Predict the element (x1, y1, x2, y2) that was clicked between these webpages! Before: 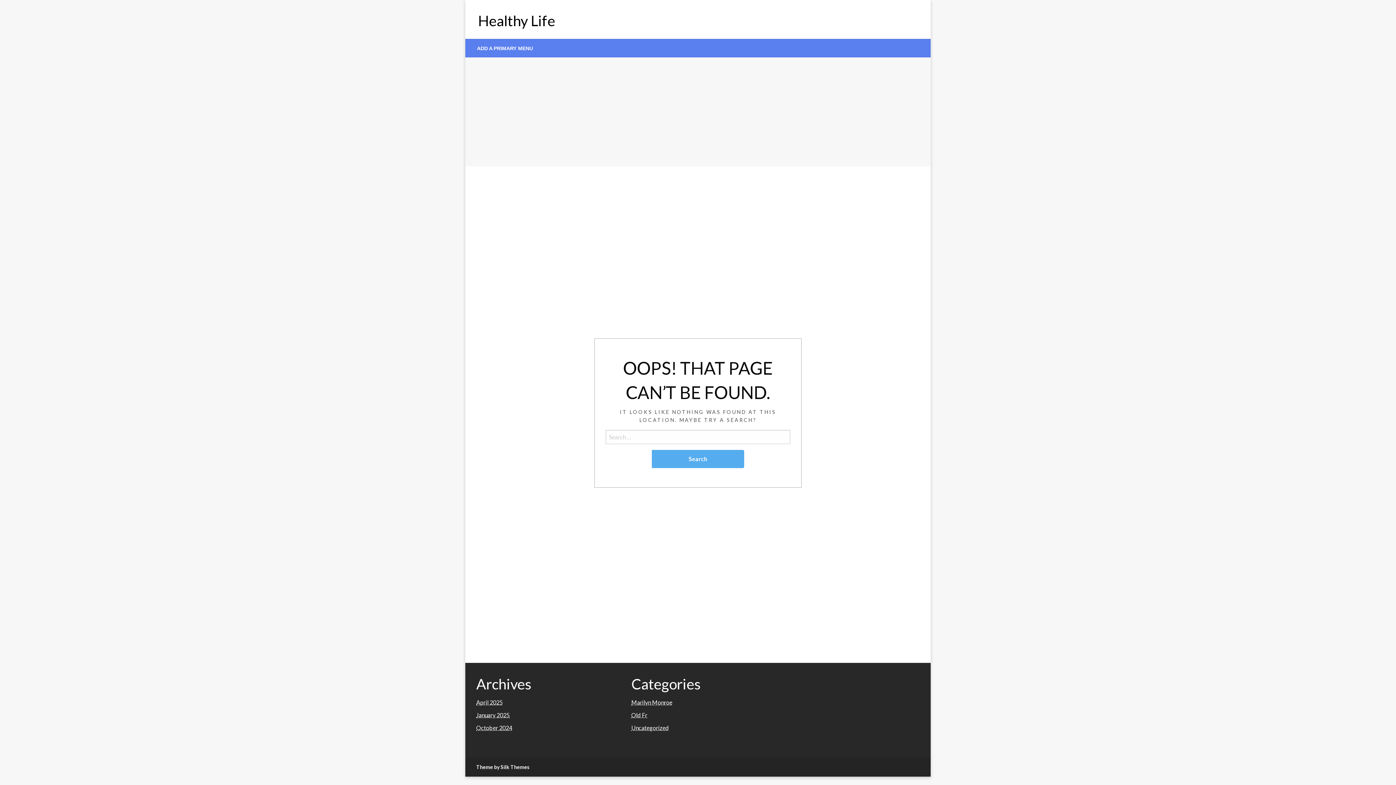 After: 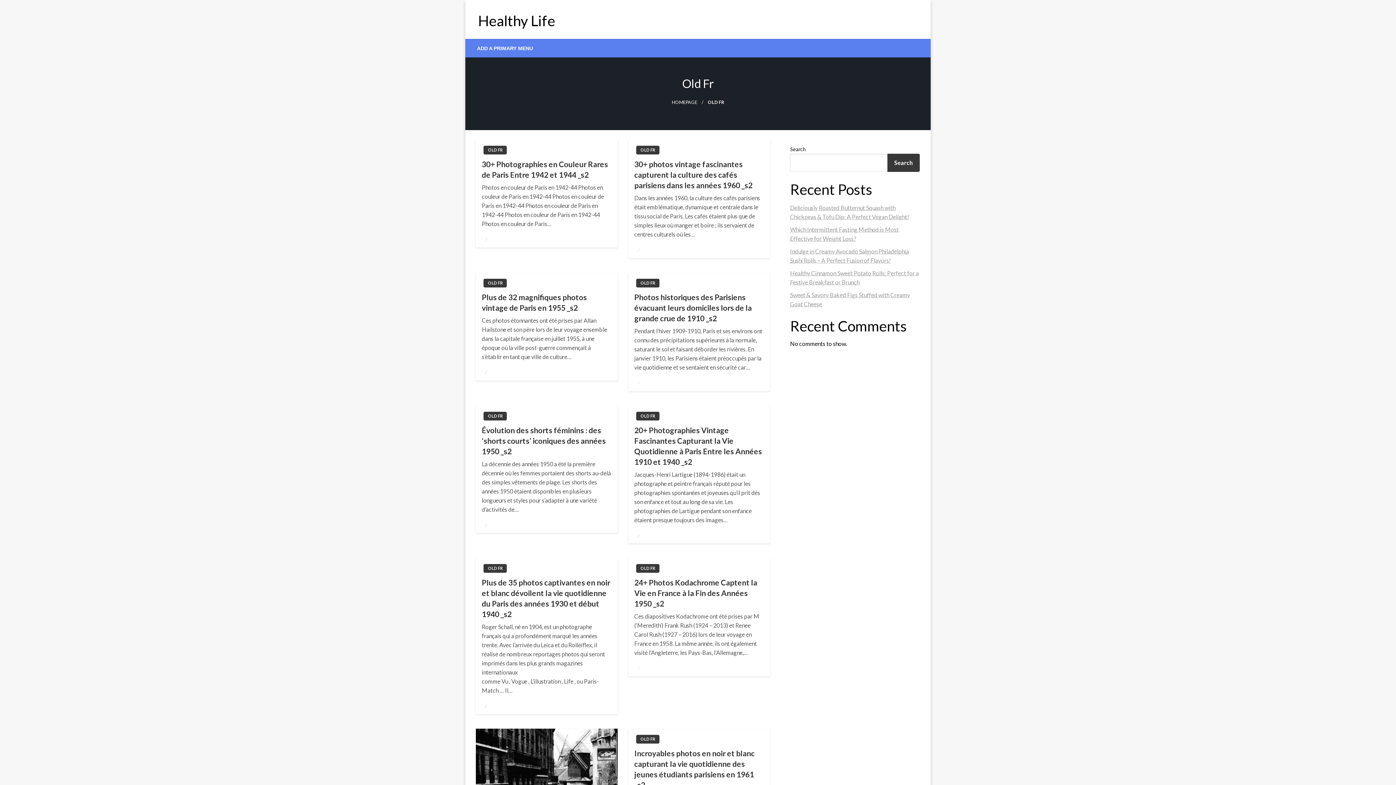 Action: label: Old Fr bbox: (631, 712, 647, 718)